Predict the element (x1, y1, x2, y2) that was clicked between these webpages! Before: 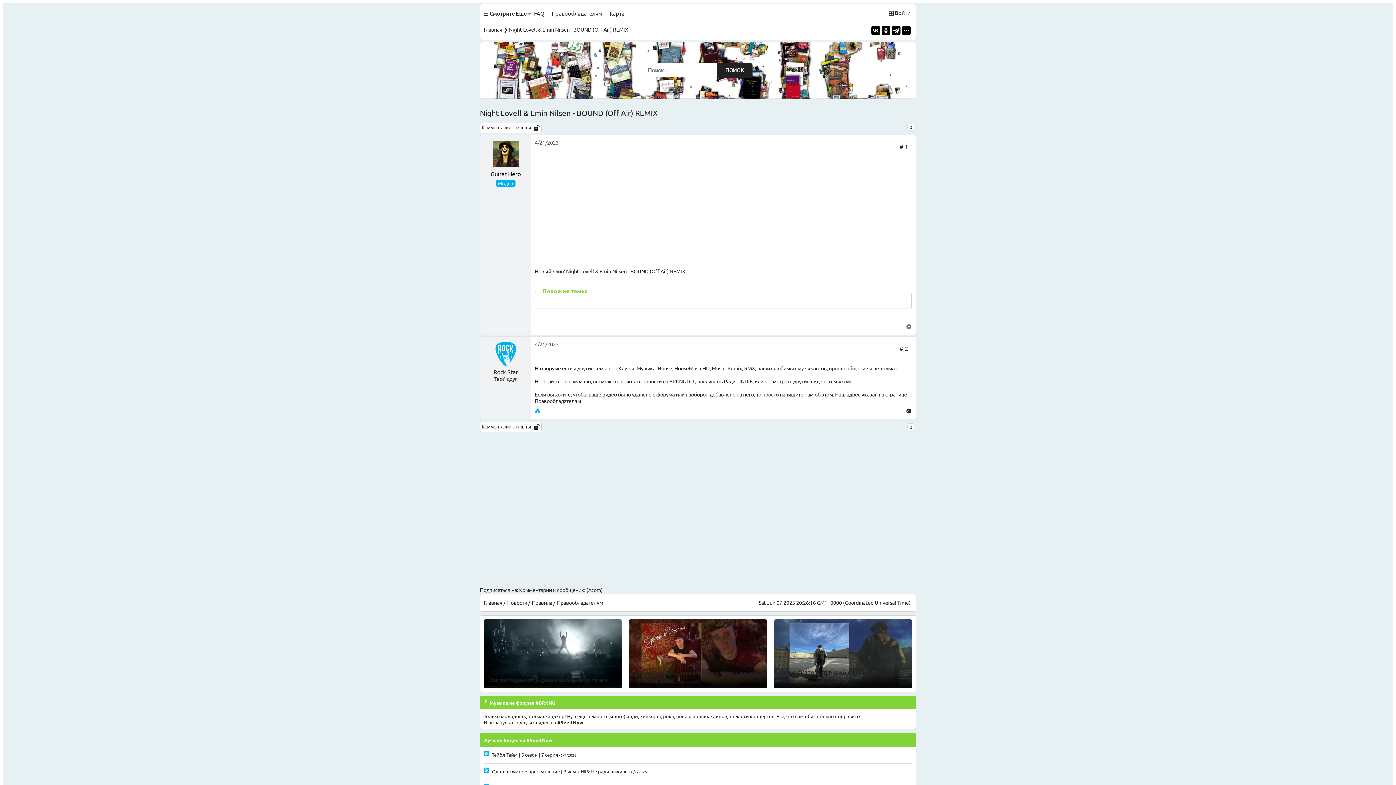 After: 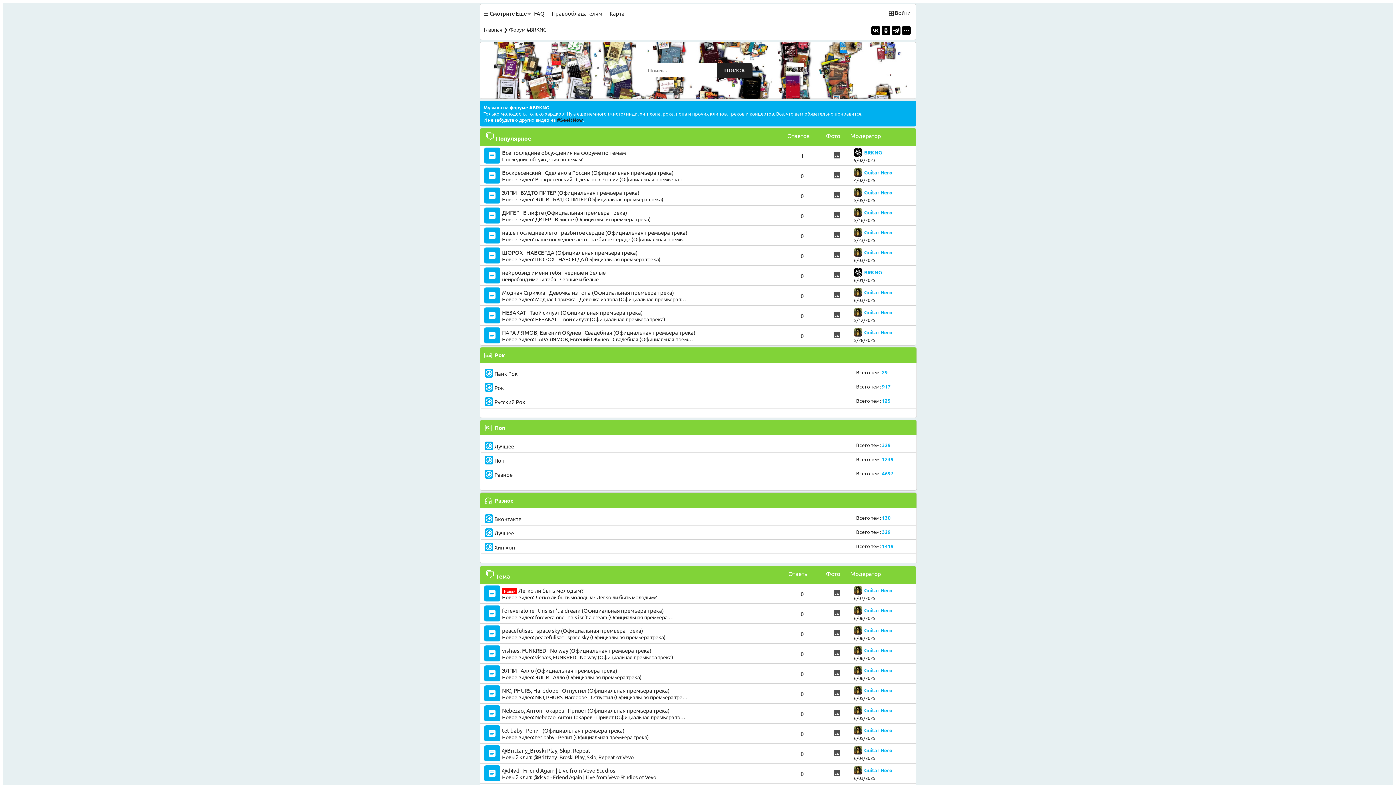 Action: bbox: (484, 26, 502, 32) label: Главная